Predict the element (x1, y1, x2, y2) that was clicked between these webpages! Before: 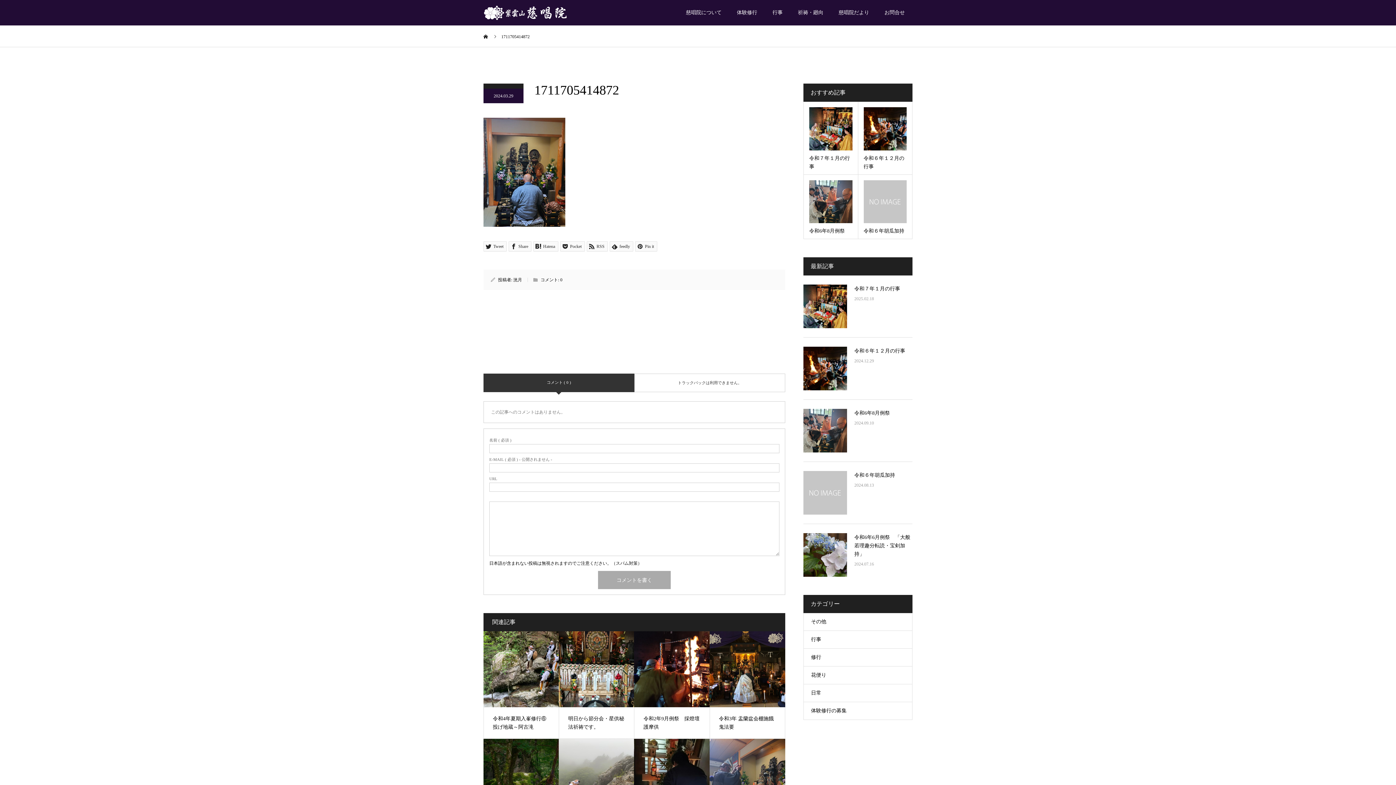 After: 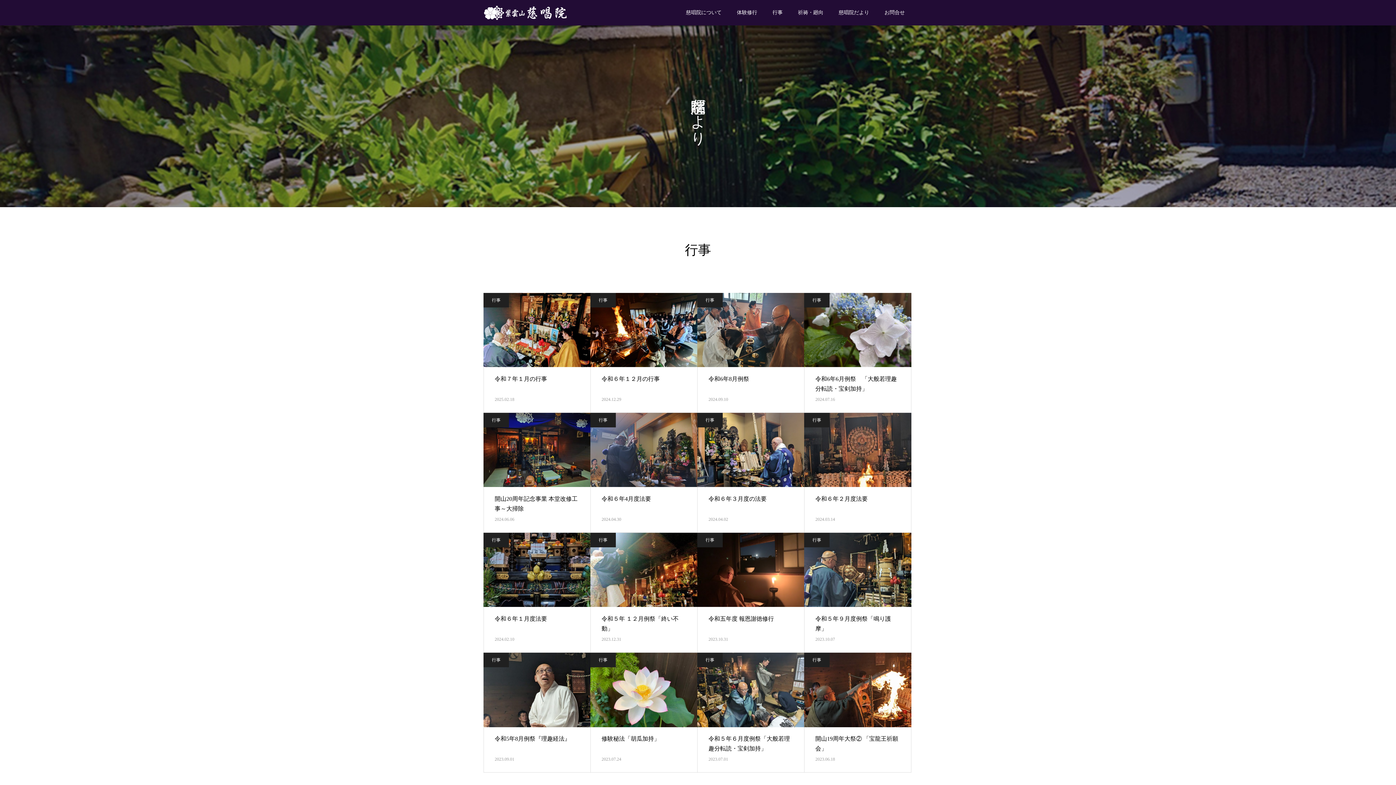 Action: label: 行事 bbox: (804, 631, 912, 648)